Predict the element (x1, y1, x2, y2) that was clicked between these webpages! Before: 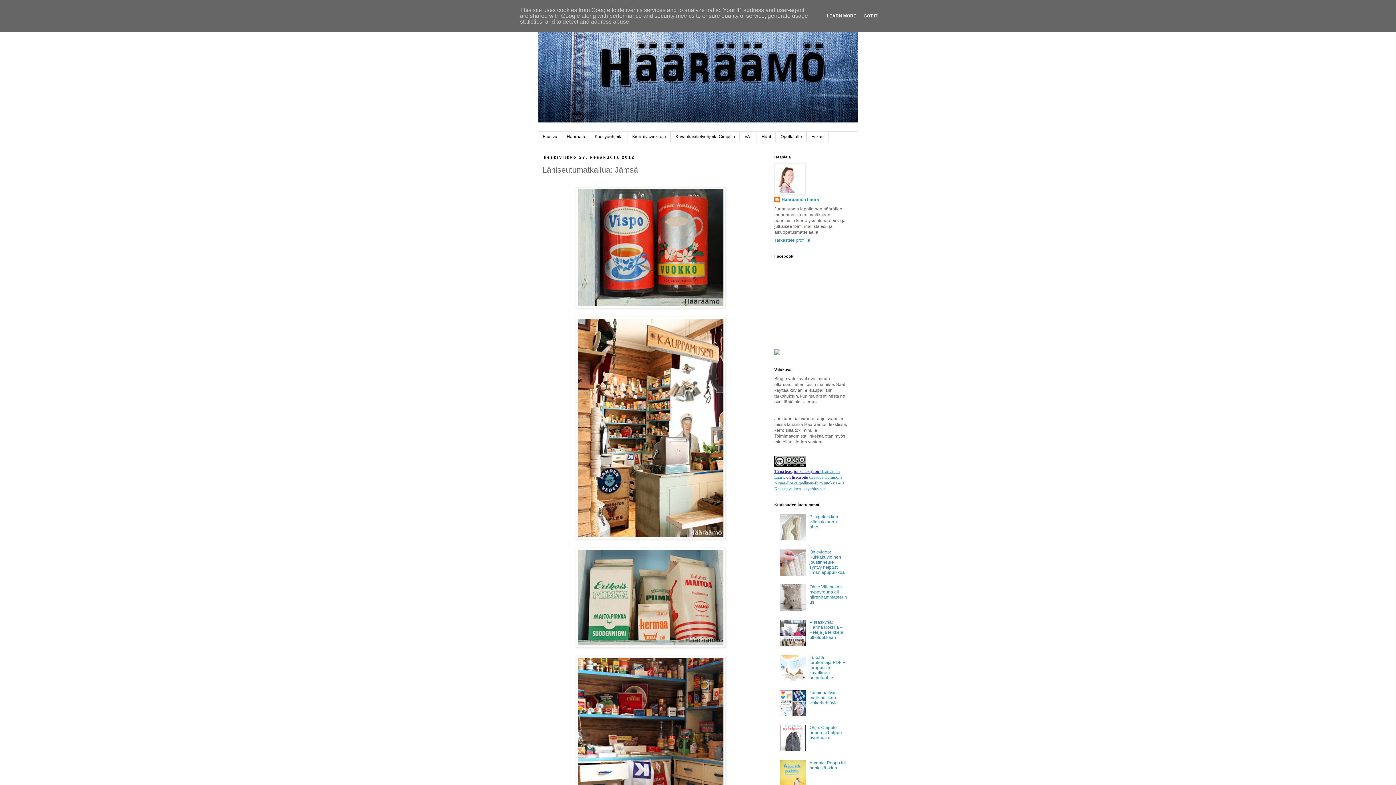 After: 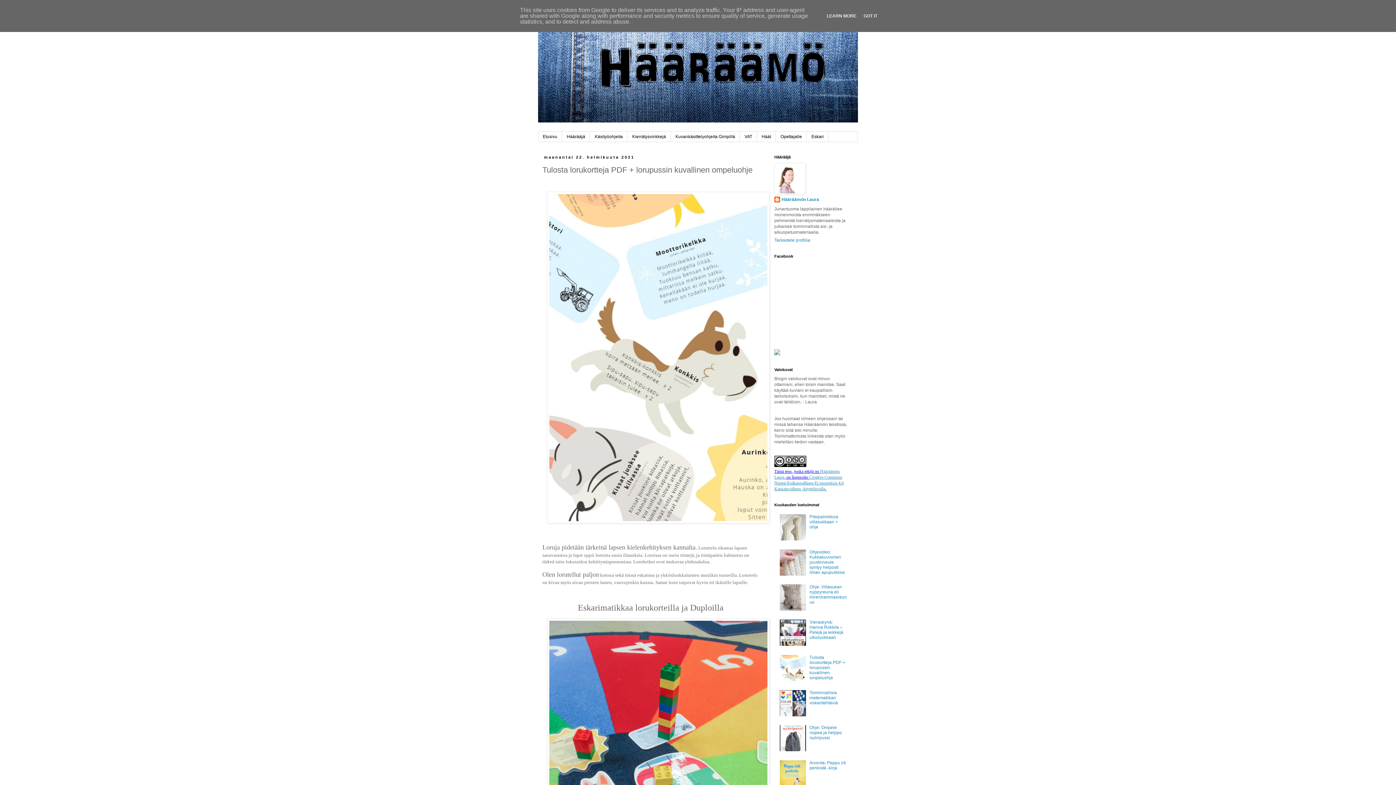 Action: label: Tulosta lorukortteja PDF + lorupussin kuvallinen ompeluohje bbox: (809, 655, 845, 680)